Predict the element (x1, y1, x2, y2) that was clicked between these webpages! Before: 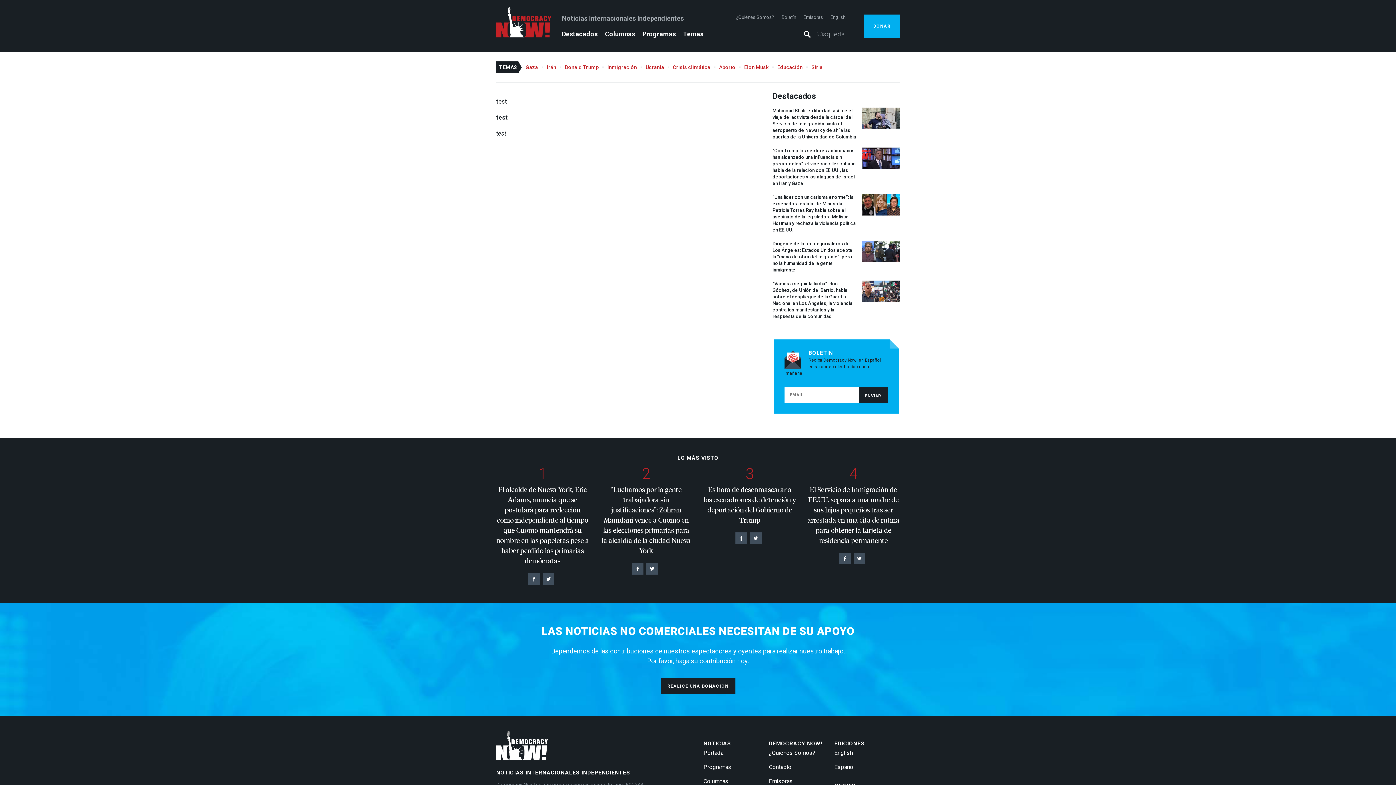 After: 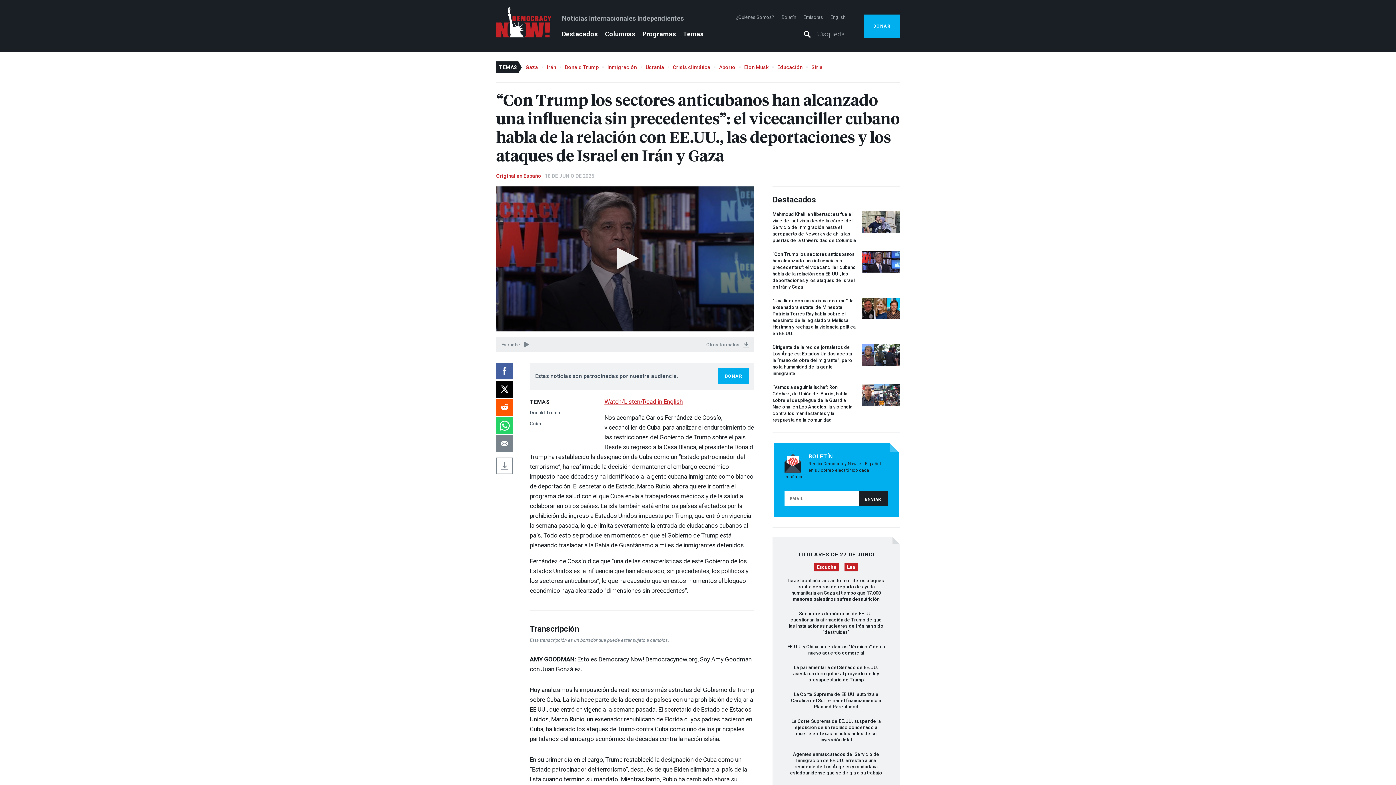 Action: bbox: (772, 179, 900, 186) label: “Con Trump los sectores anticubanos han alcanzado una influencia sin precedentes”: el vicecanciller cubano habla de la relación con EE.UU., las deportaciones y los ataques de Israel en Irán y Gaza